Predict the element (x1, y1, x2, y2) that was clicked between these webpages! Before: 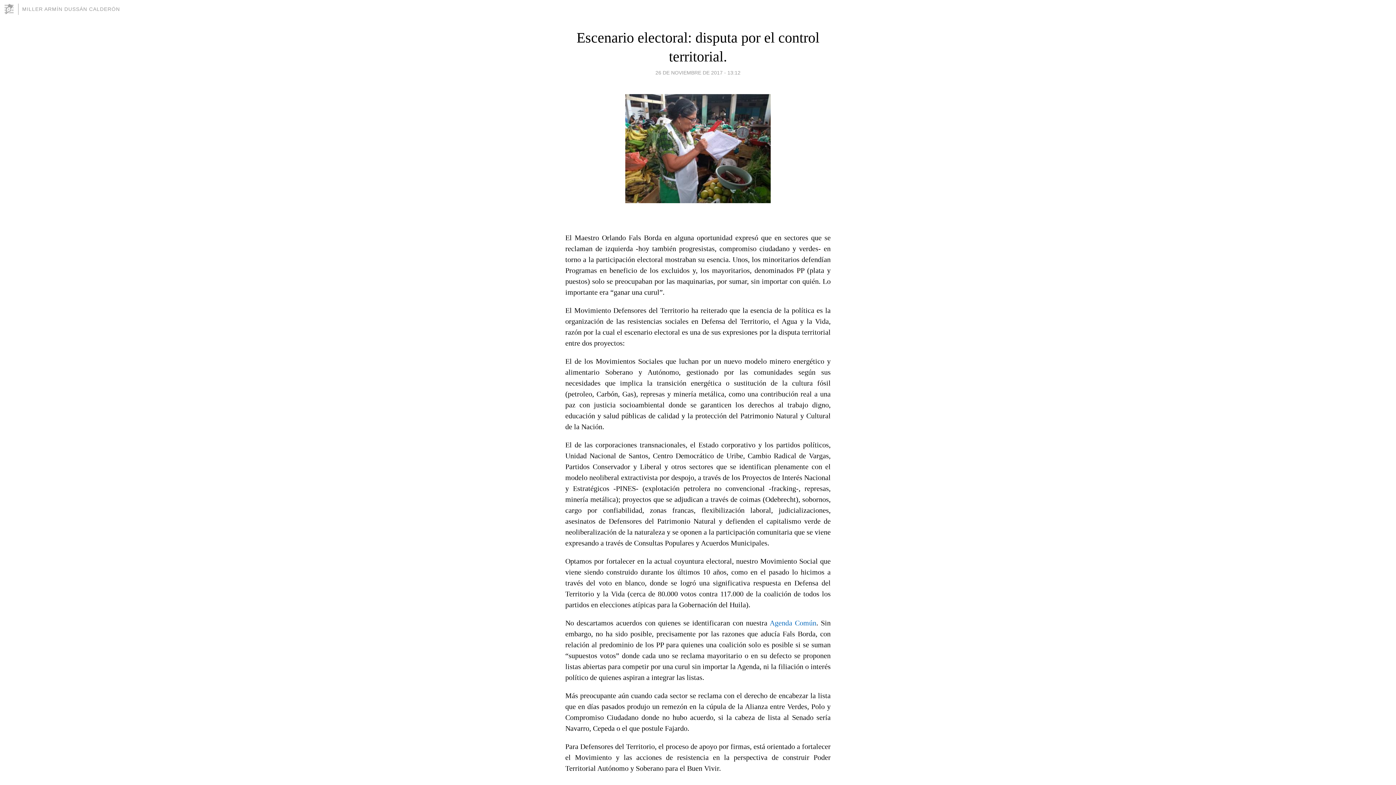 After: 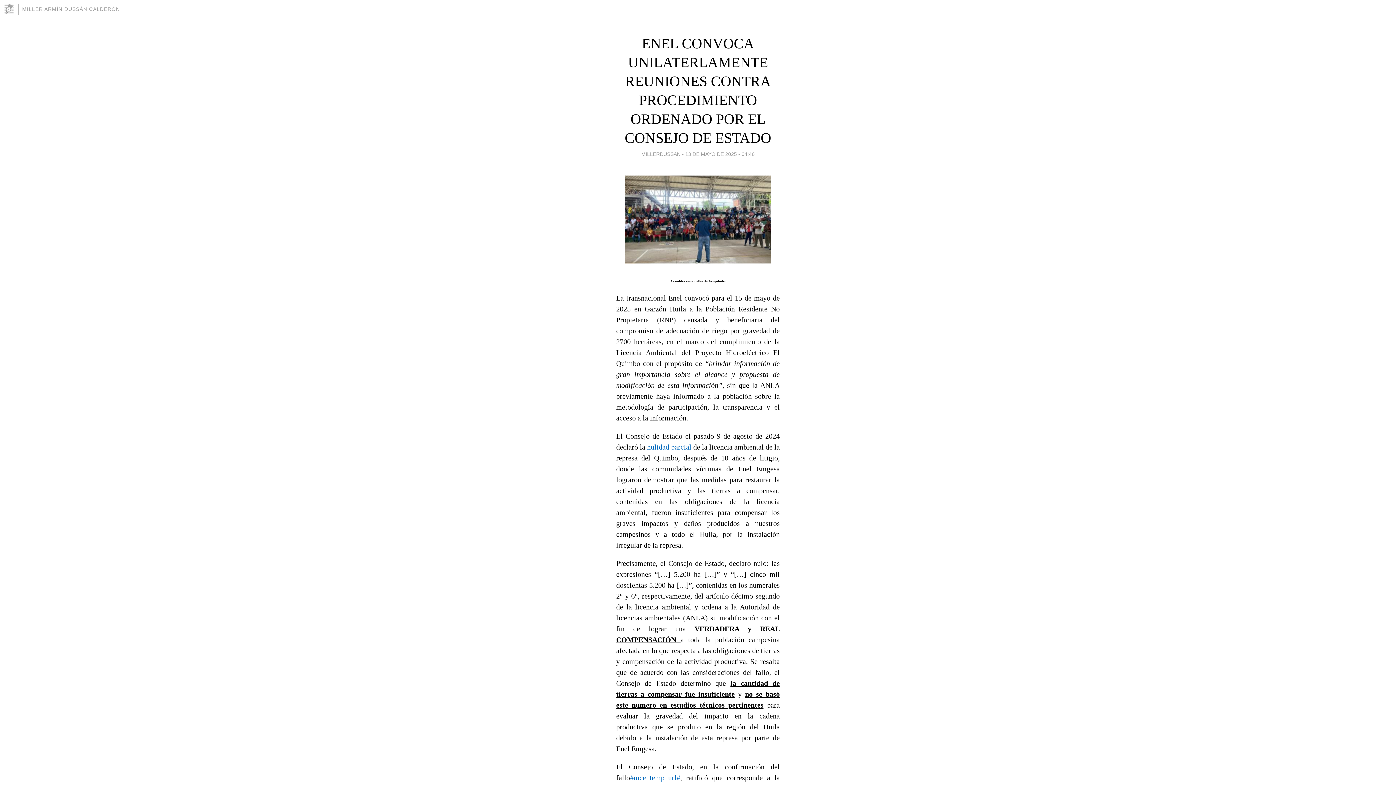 Action: bbox: (22, 6, 120, 12) label: MILLER ARMÍN DUSSÁN CALDERÓN